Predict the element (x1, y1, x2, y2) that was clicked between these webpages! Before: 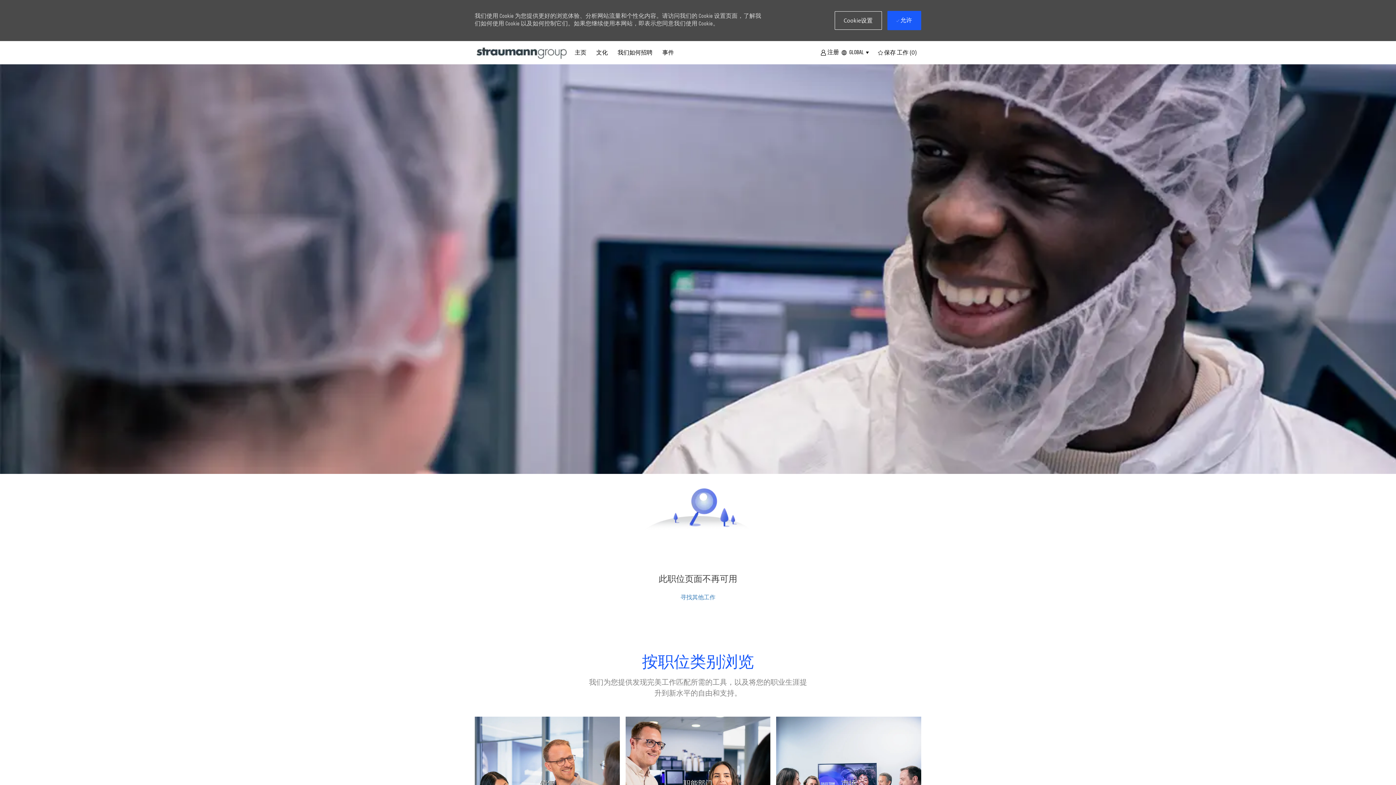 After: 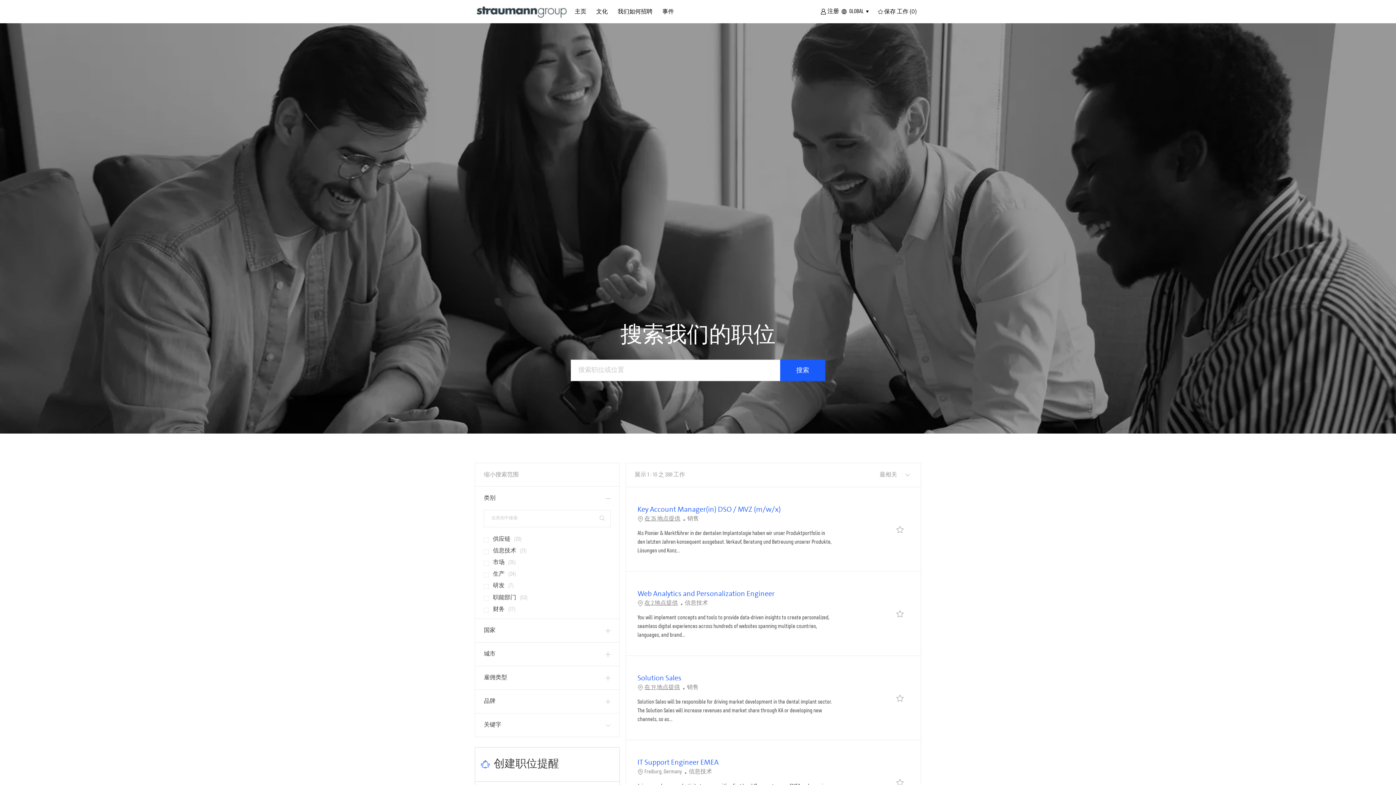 Action: label: 寻找其他工作 bbox: (680, 593, 715, 601)